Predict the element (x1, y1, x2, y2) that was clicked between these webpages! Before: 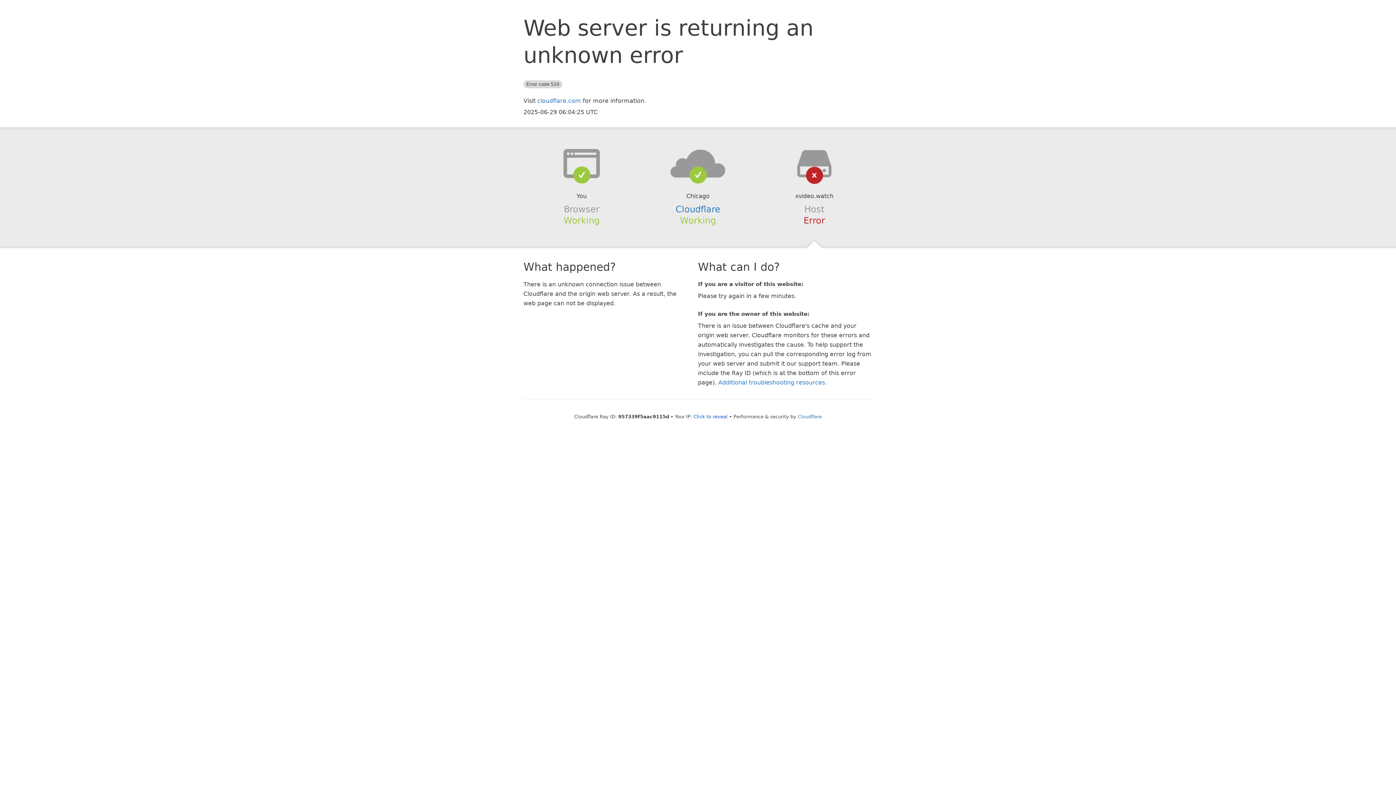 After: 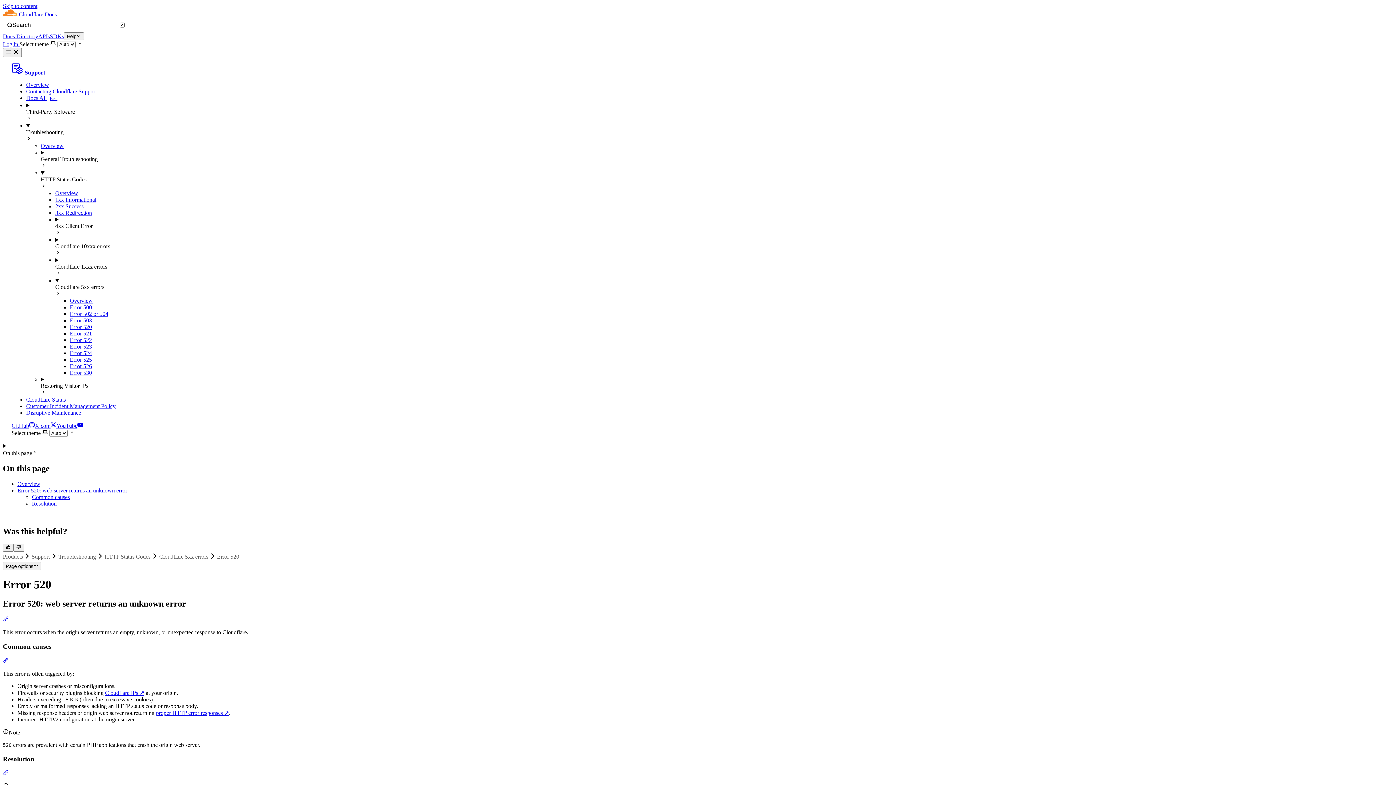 Action: bbox: (718, 379, 825, 386) label: Additional troubleshooting resources